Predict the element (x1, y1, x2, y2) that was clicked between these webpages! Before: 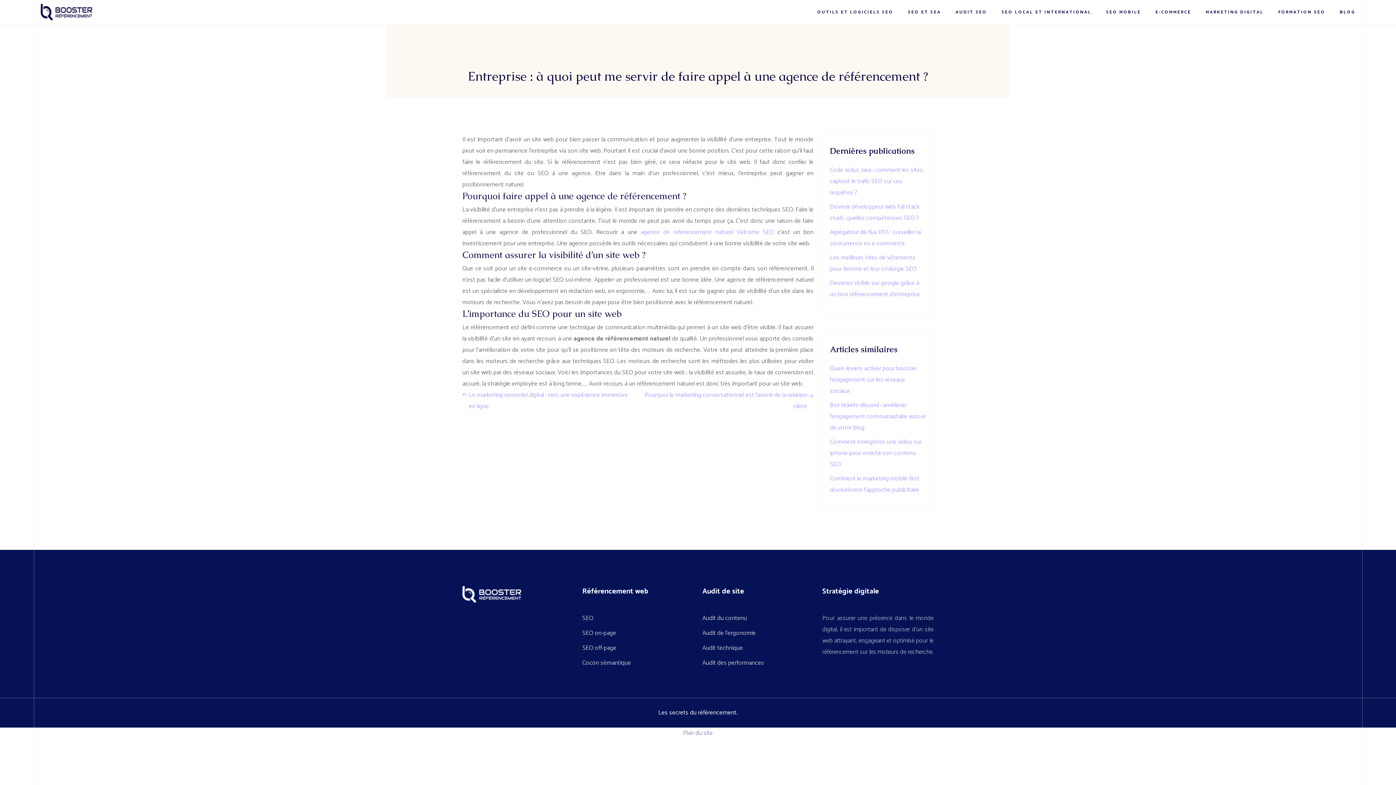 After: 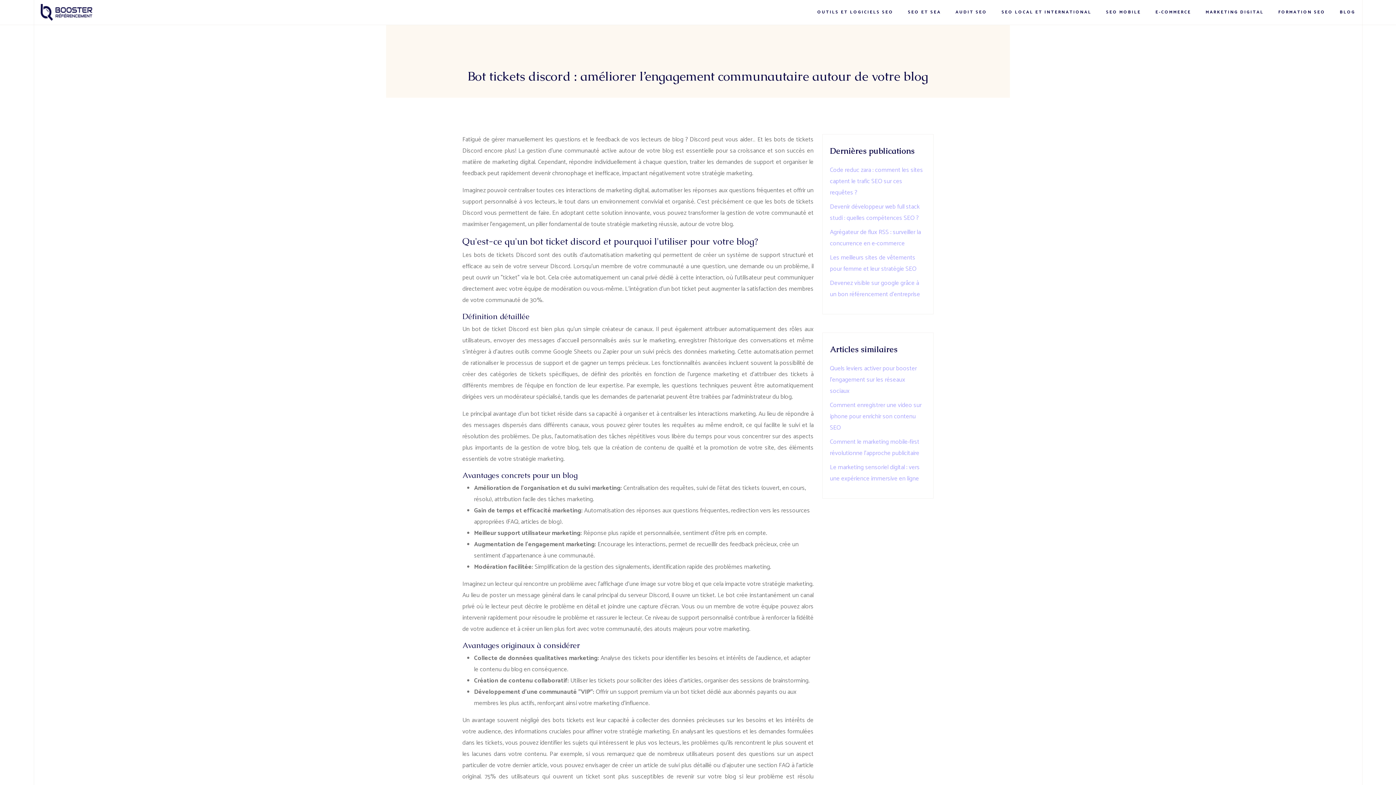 Action: bbox: (830, 400, 926, 433) label: Bot tickets discord : améliorer l’engagement communautaire autour de votre blog